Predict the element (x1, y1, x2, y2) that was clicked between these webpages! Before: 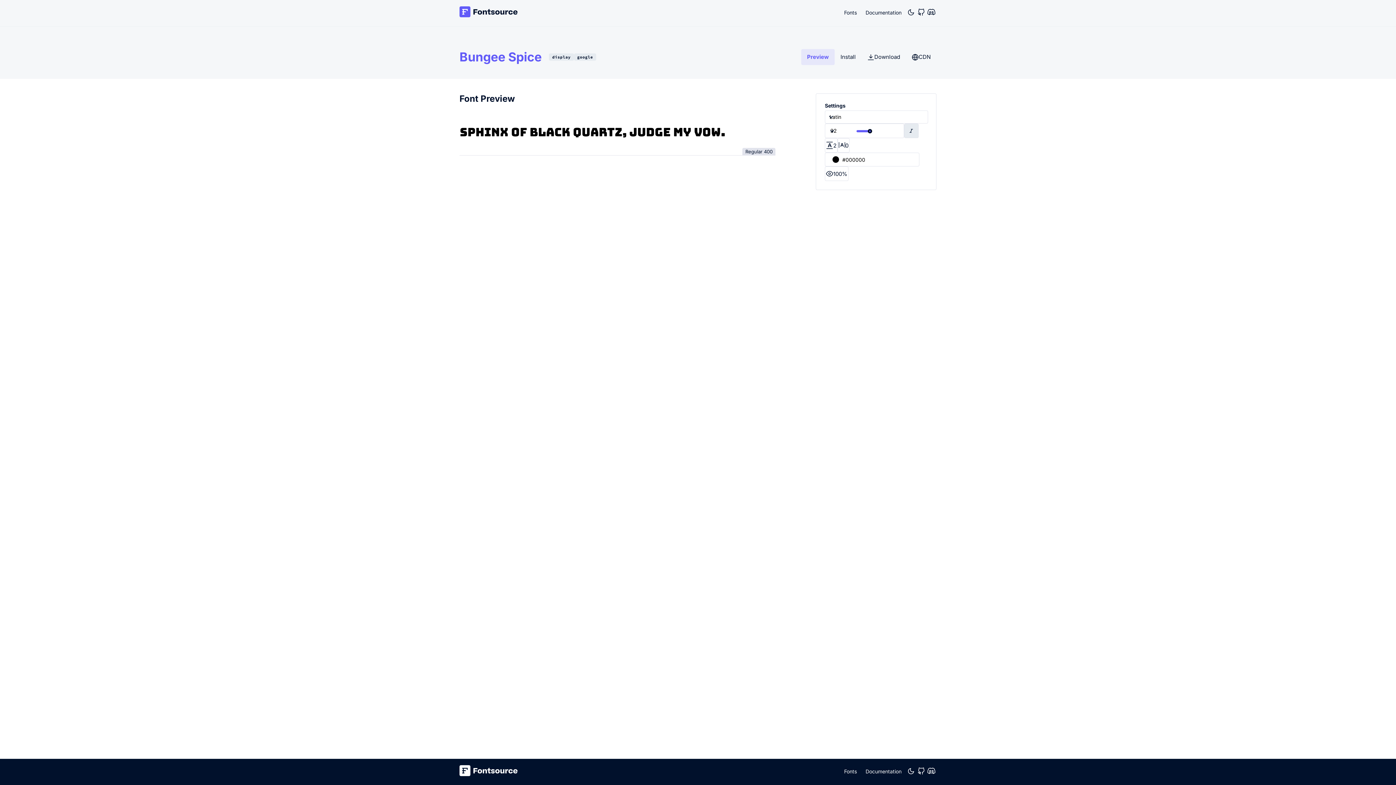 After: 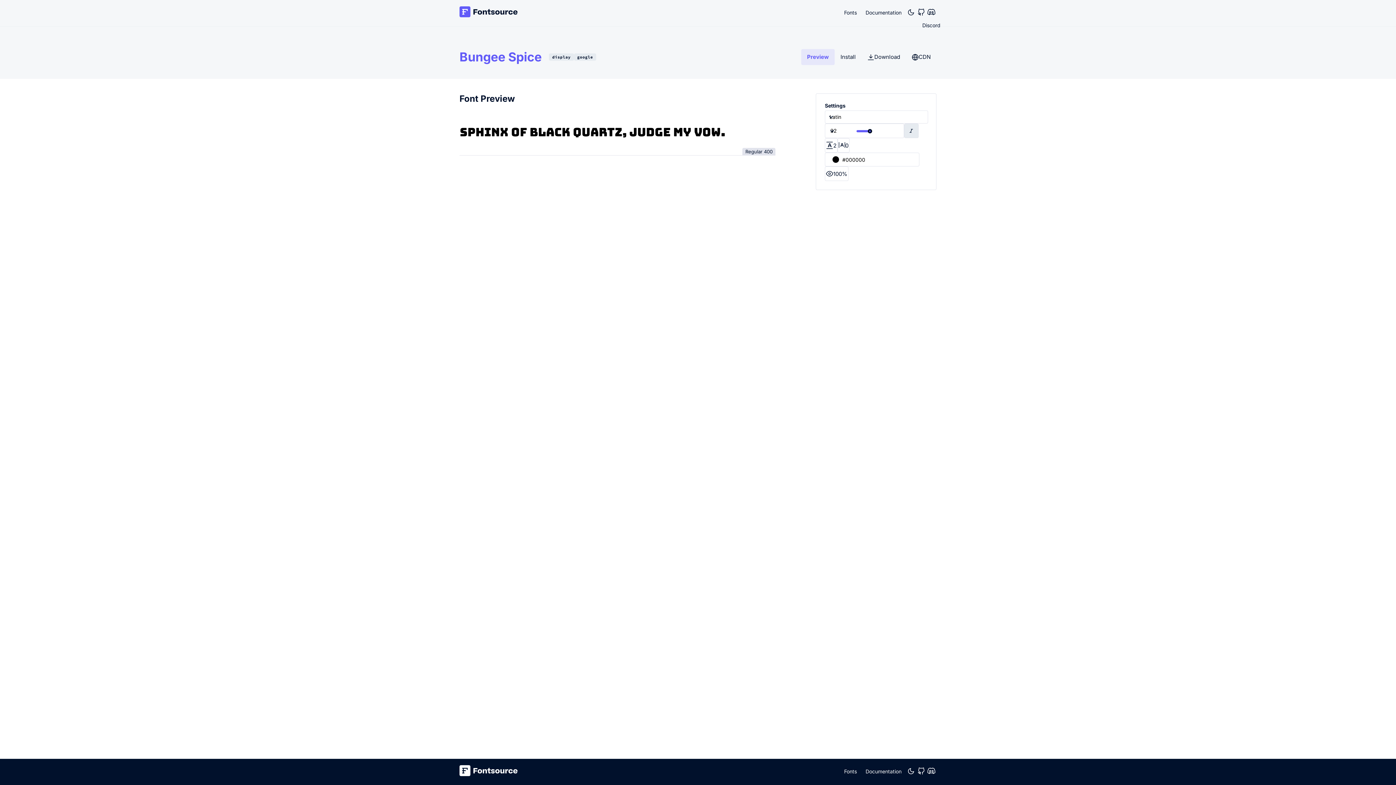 Action: bbox: (927, 8, 935, 16)